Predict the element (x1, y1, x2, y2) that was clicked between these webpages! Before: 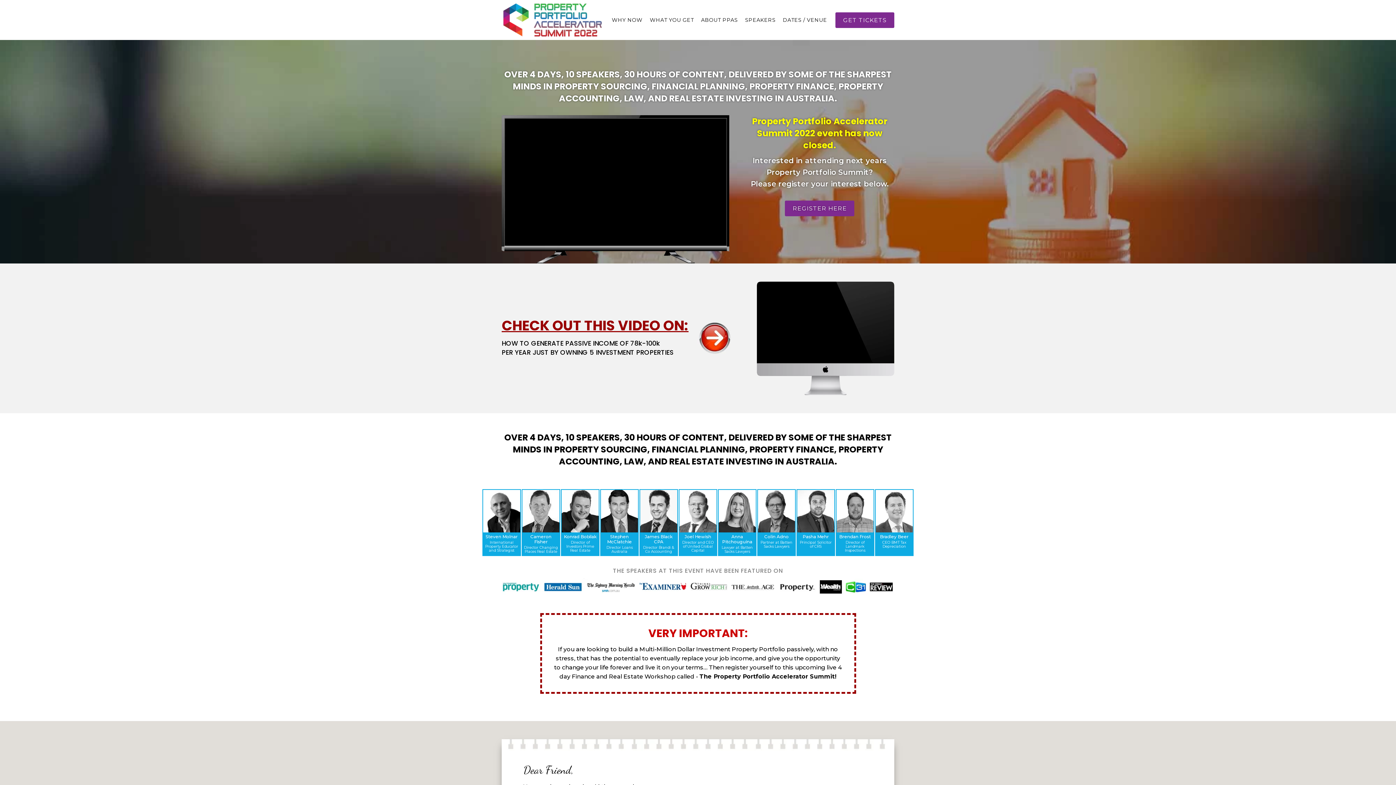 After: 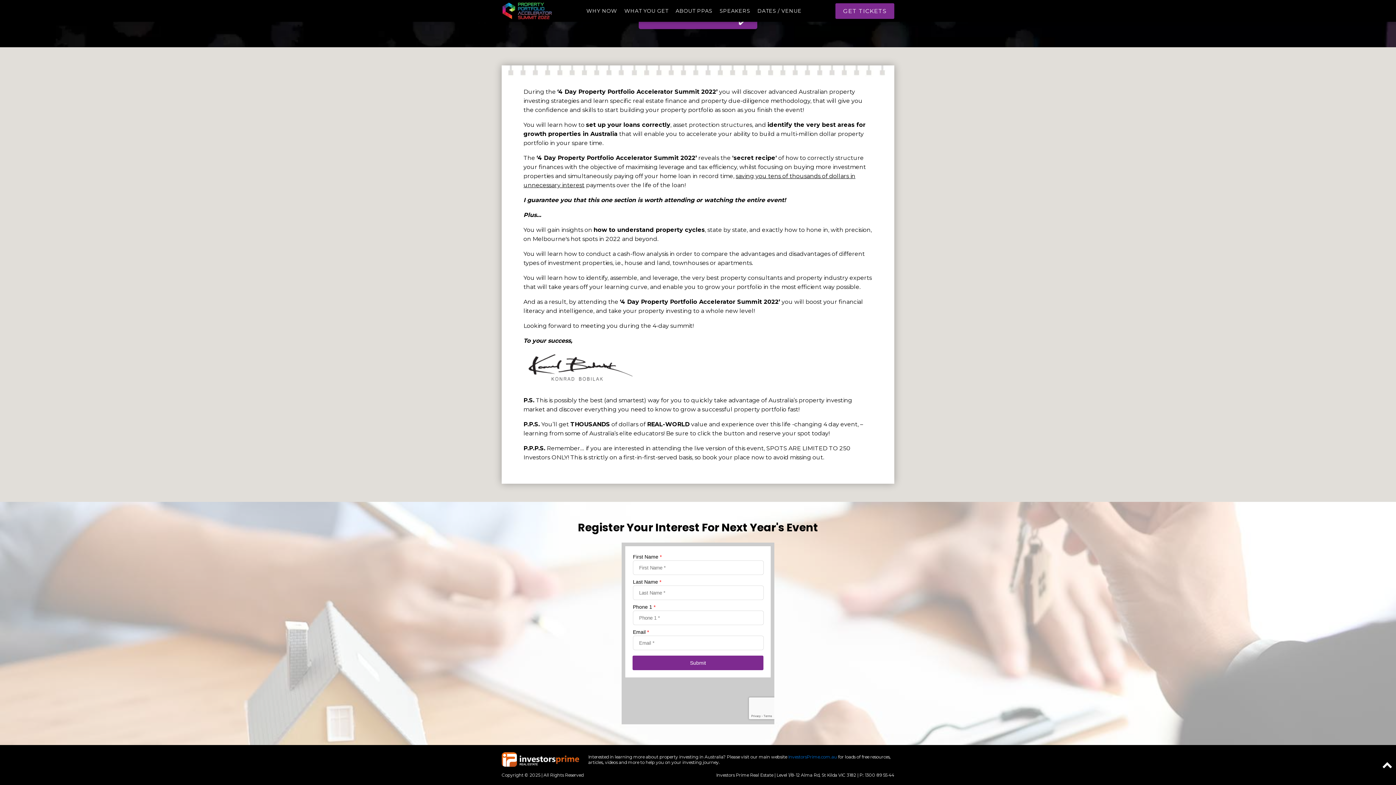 Action: bbox: (835, 12, 894, 27) label: GET TICKETS